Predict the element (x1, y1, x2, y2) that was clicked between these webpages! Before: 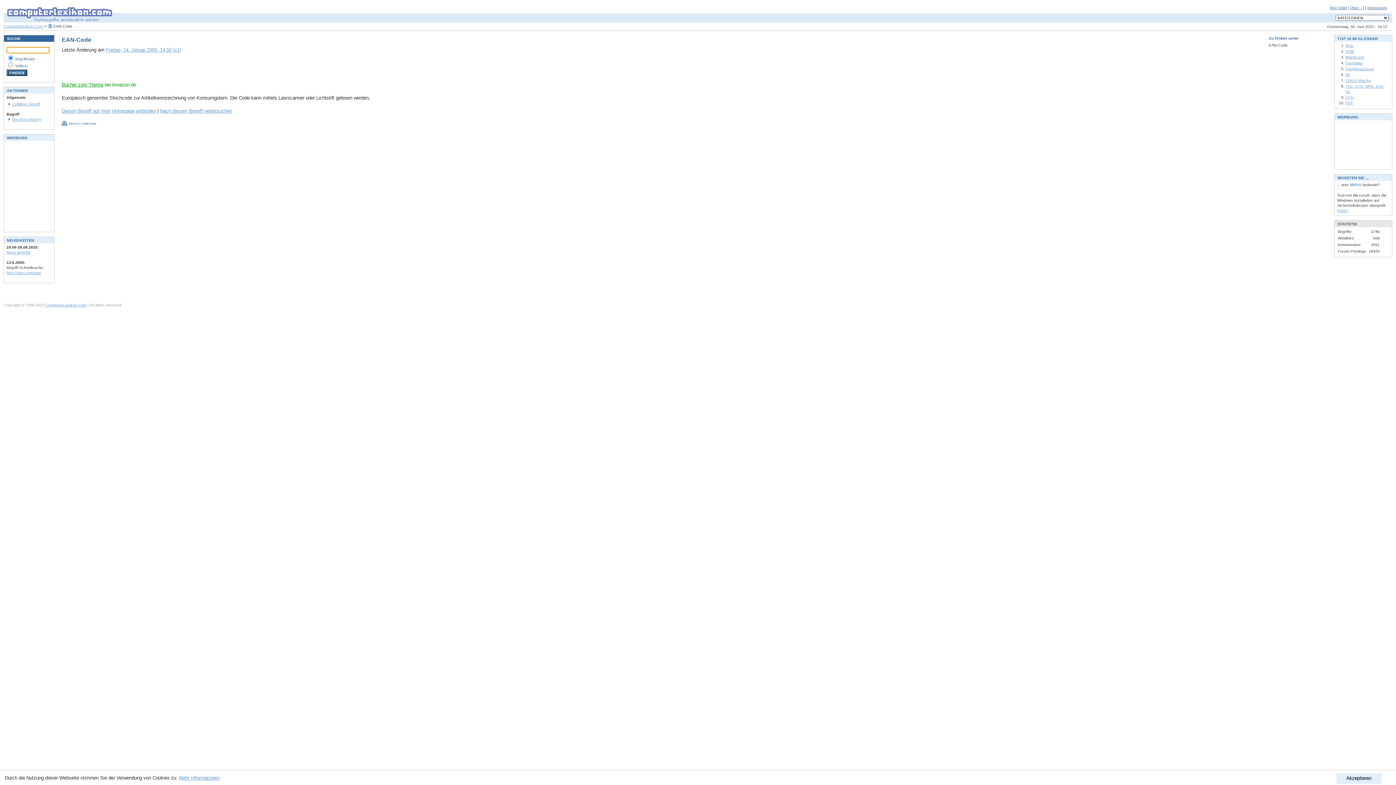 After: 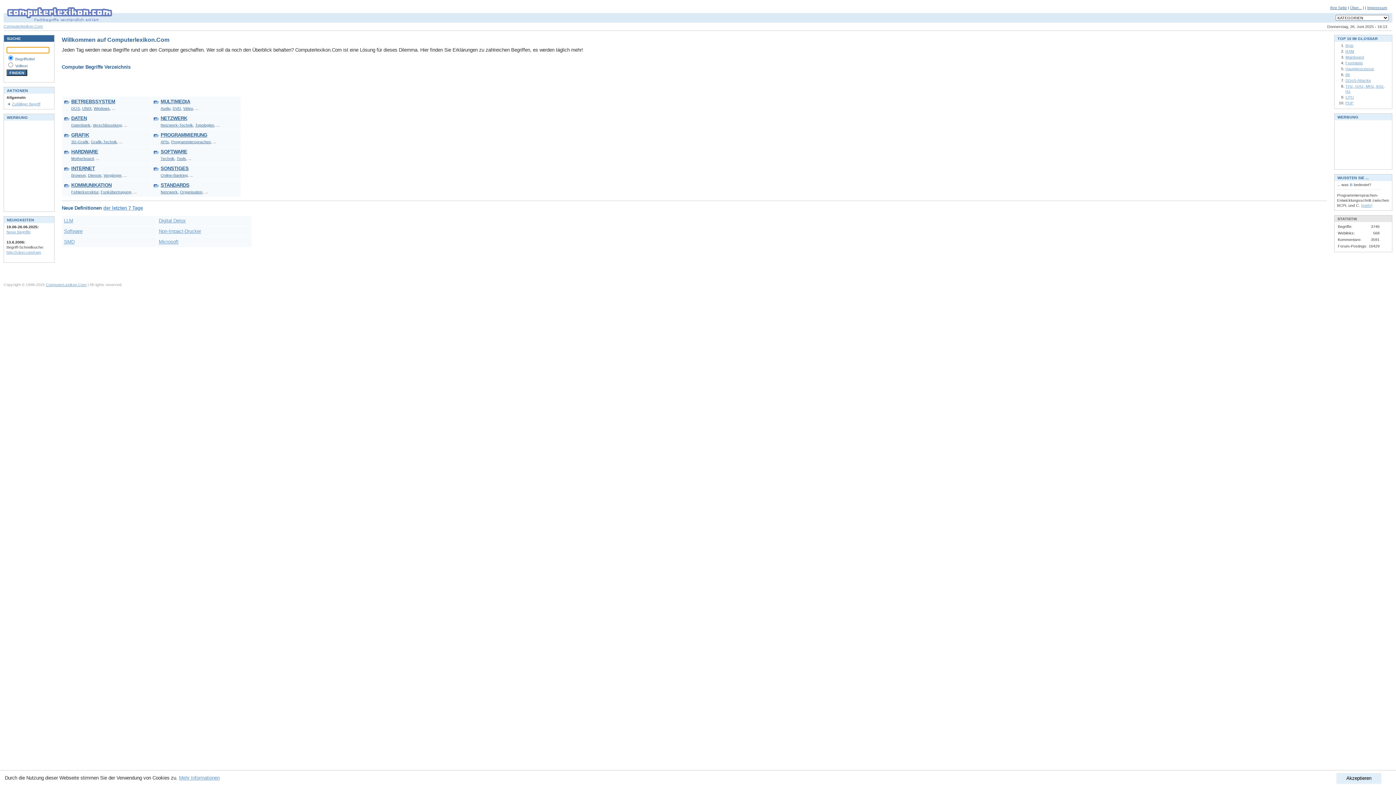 Action: bbox: (3, 24, 42, 28) label: Computerlexikon.Com